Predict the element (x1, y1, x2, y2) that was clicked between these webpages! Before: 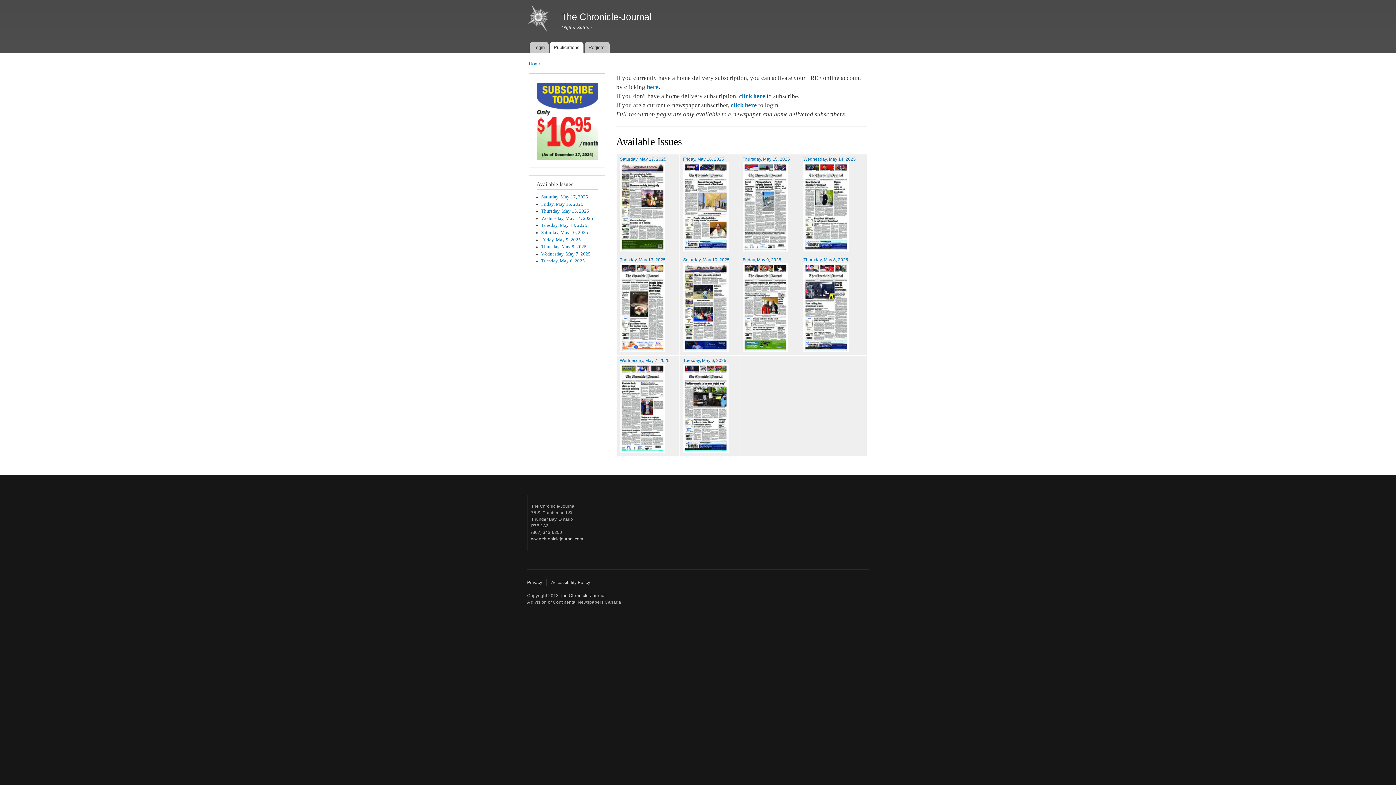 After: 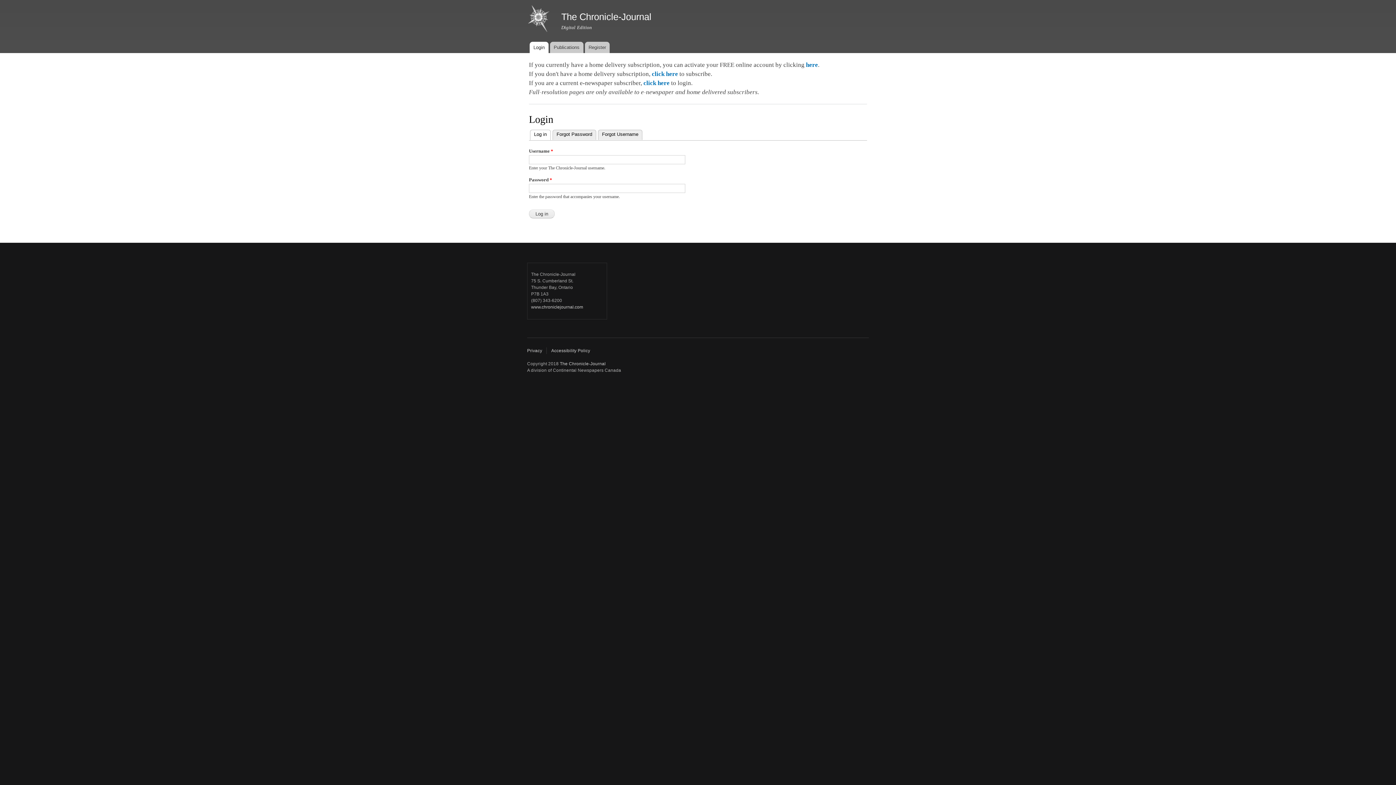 Action: label: Login bbox: (529, 41, 548, 53)